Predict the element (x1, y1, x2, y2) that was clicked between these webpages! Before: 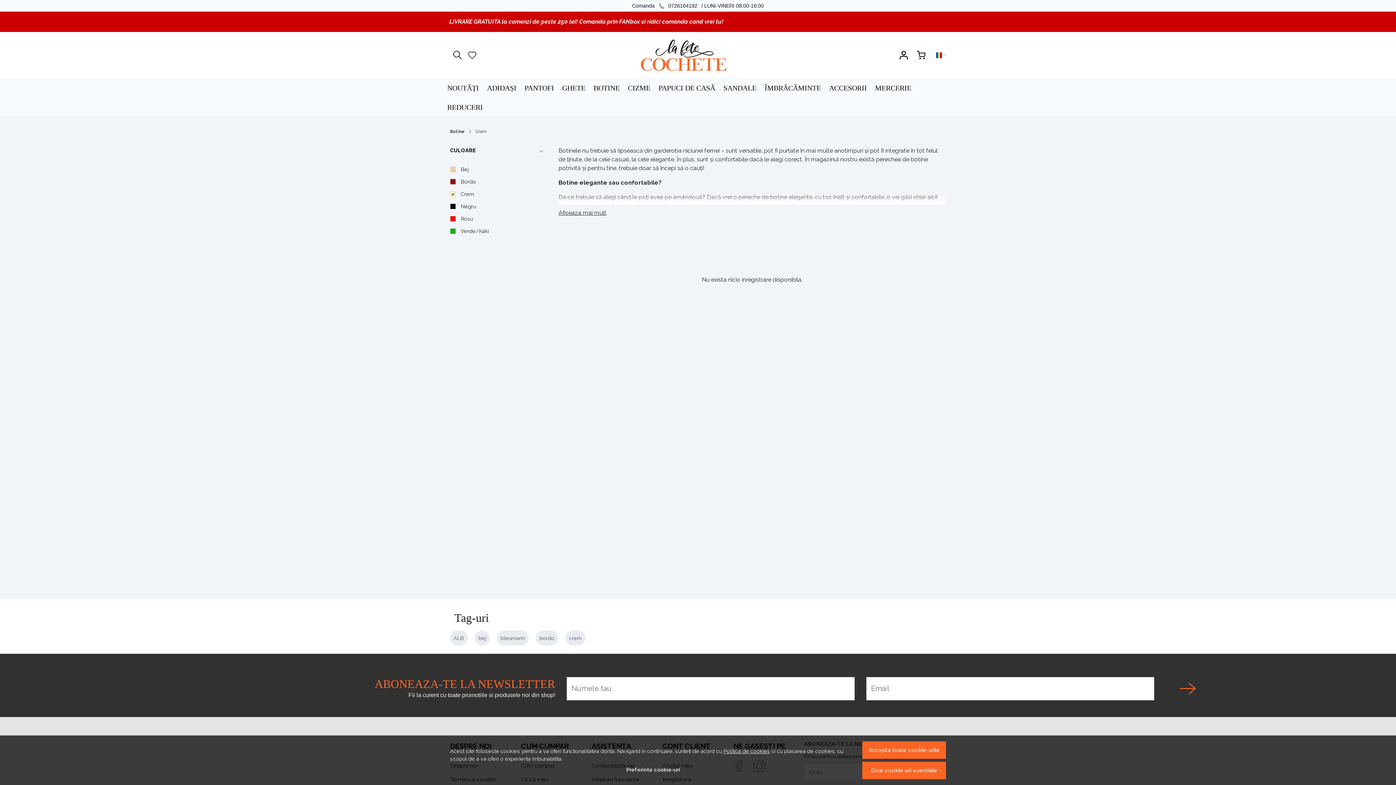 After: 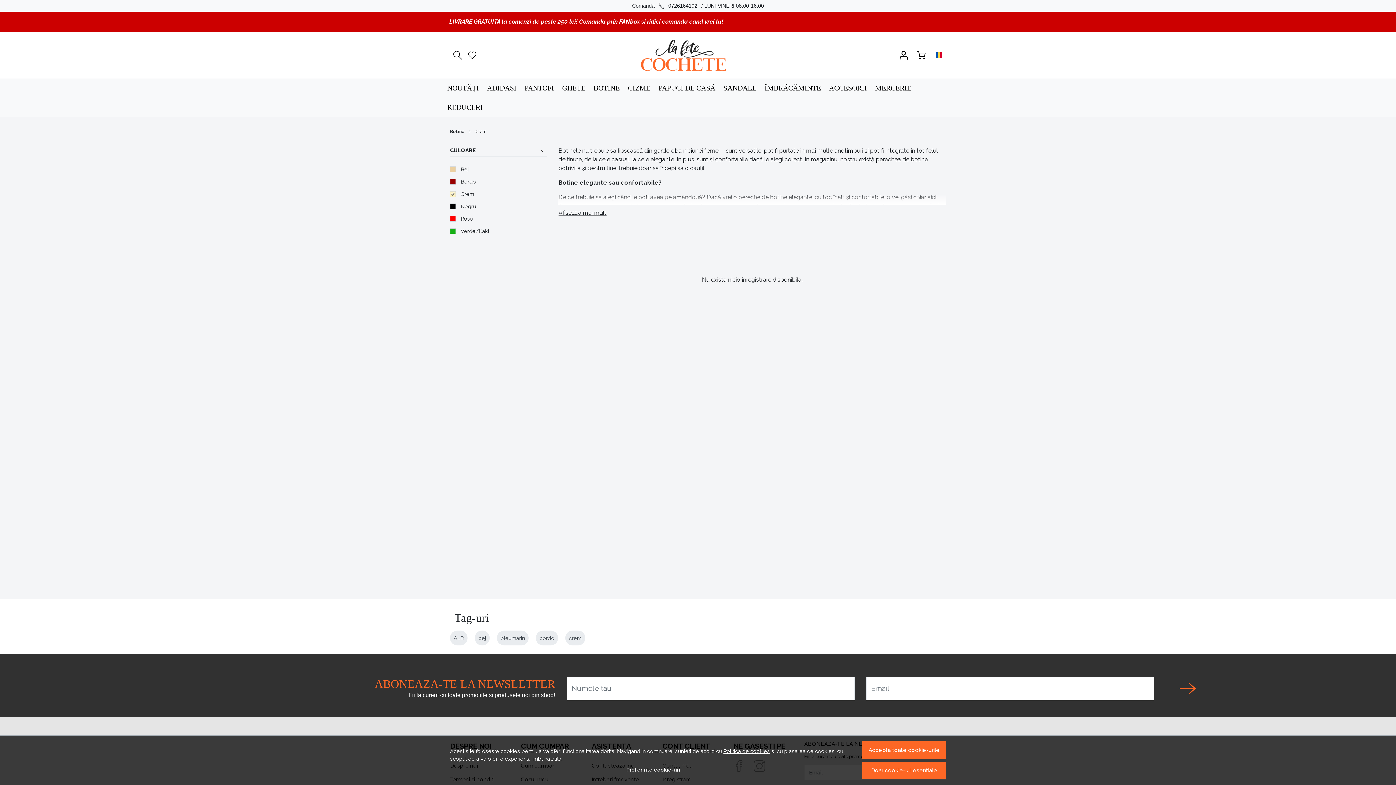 Action: label: Politica de cookies bbox: (723, 748, 770, 754)